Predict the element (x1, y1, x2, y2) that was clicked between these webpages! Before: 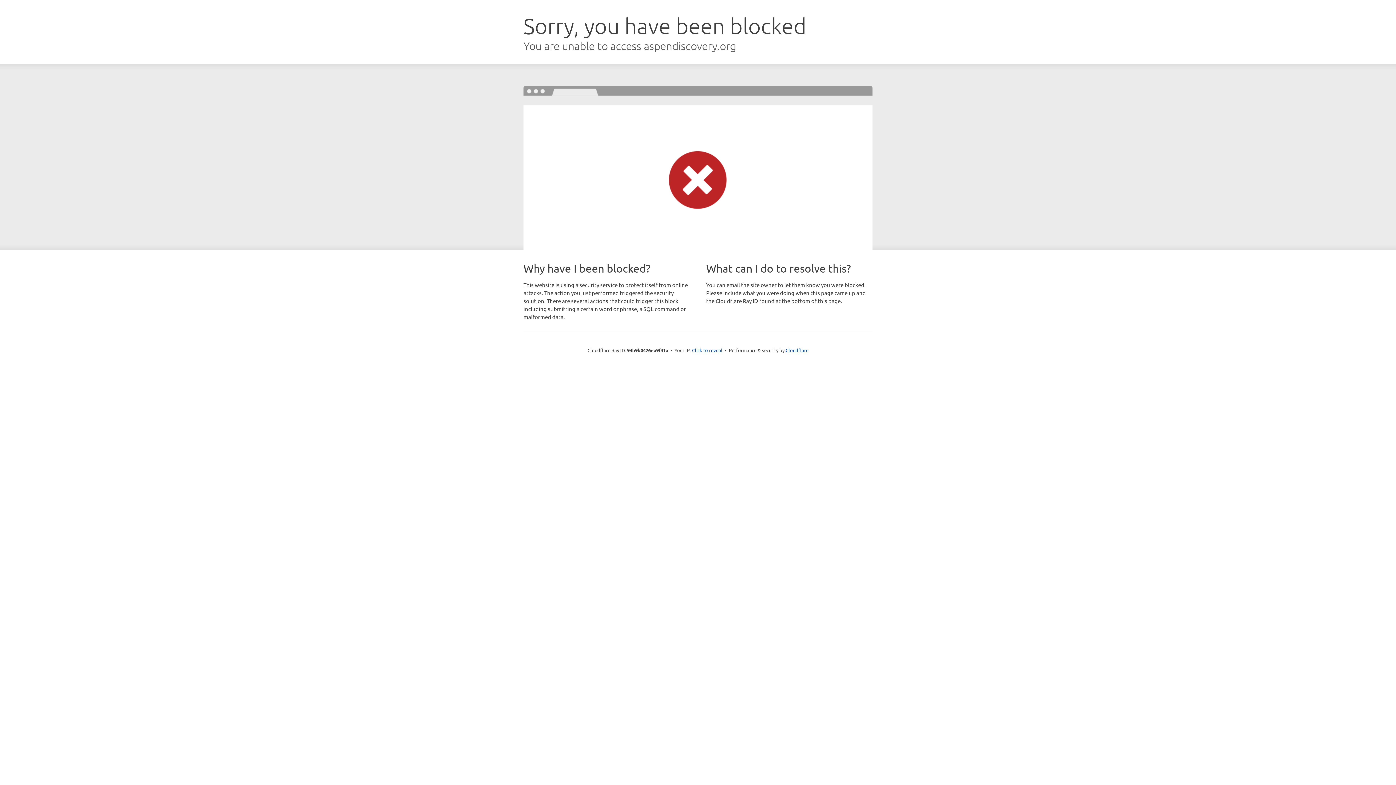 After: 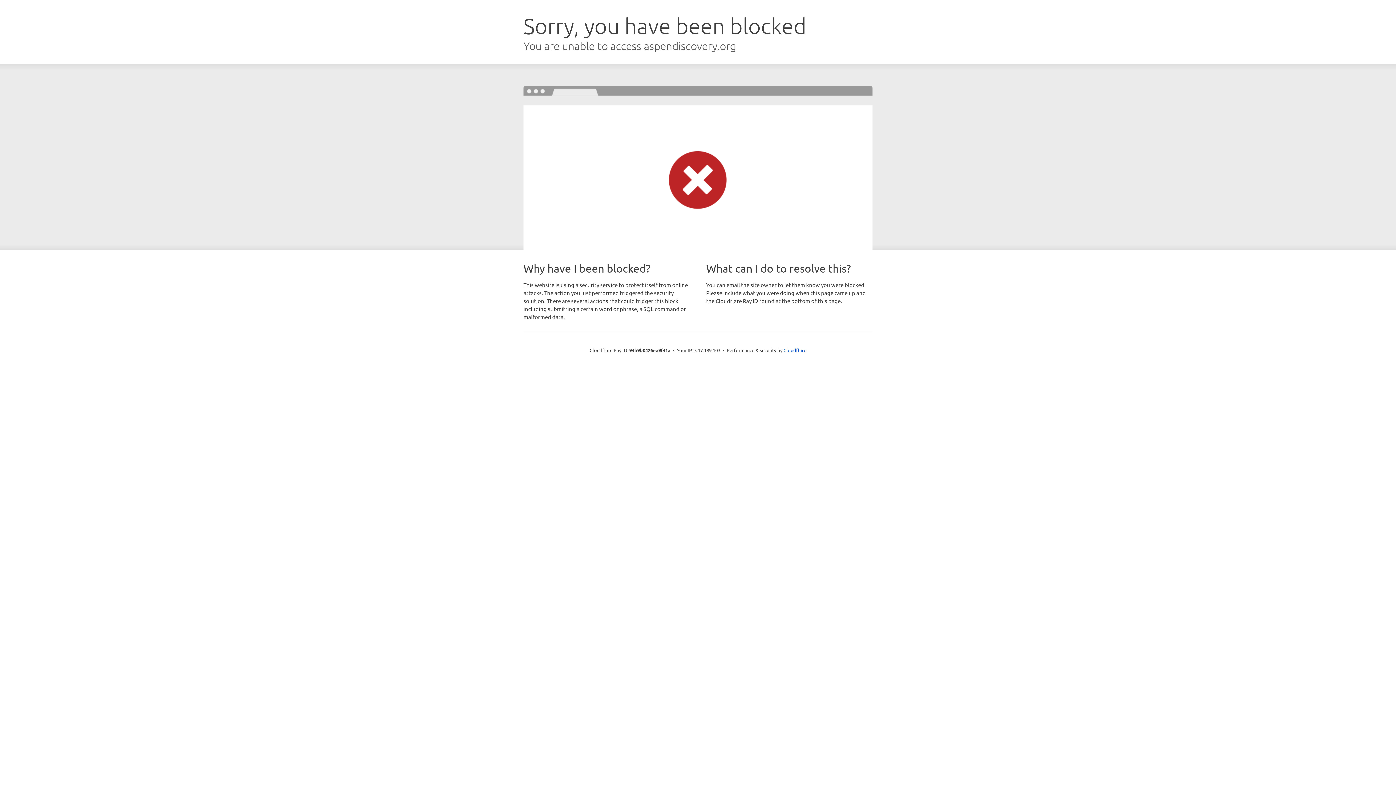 Action: bbox: (692, 346, 722, 353) label: Click to reveal